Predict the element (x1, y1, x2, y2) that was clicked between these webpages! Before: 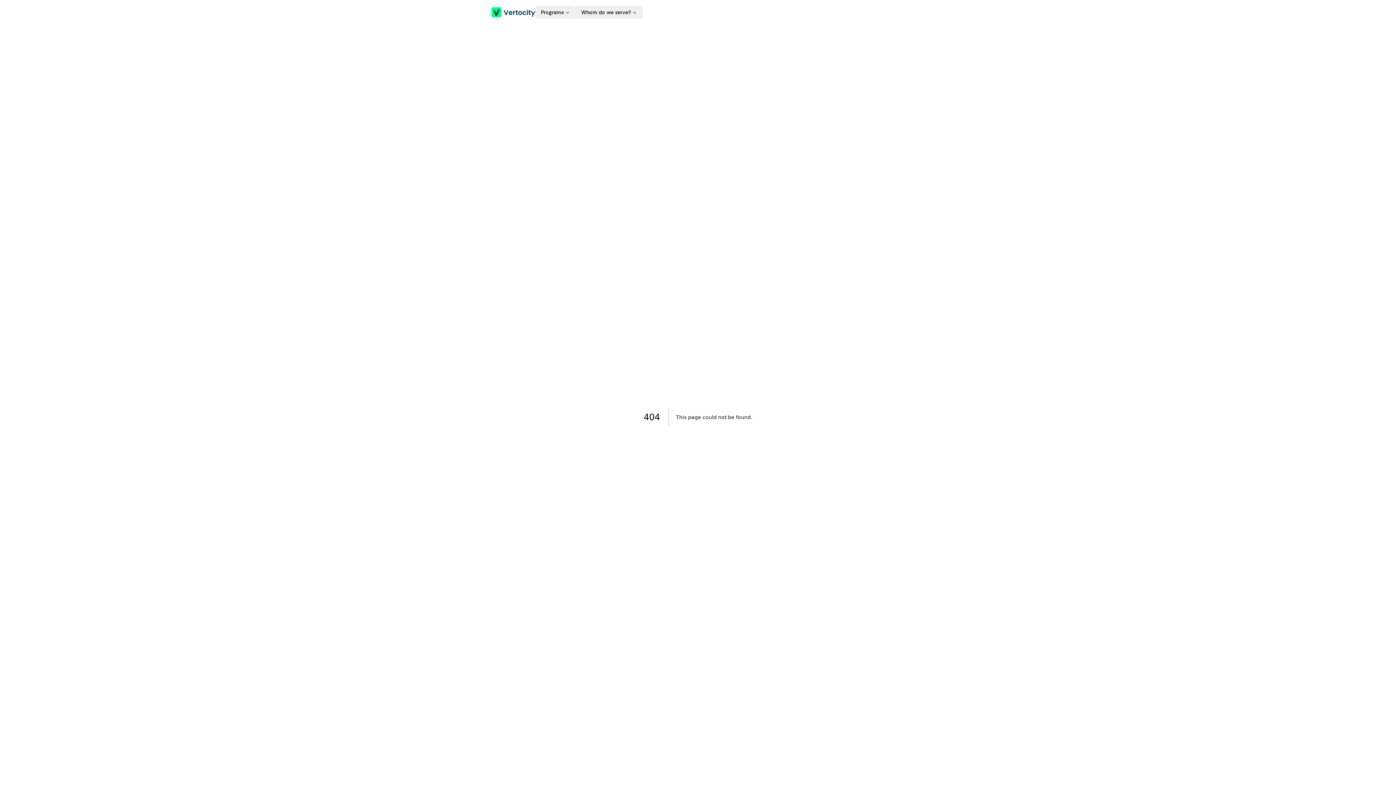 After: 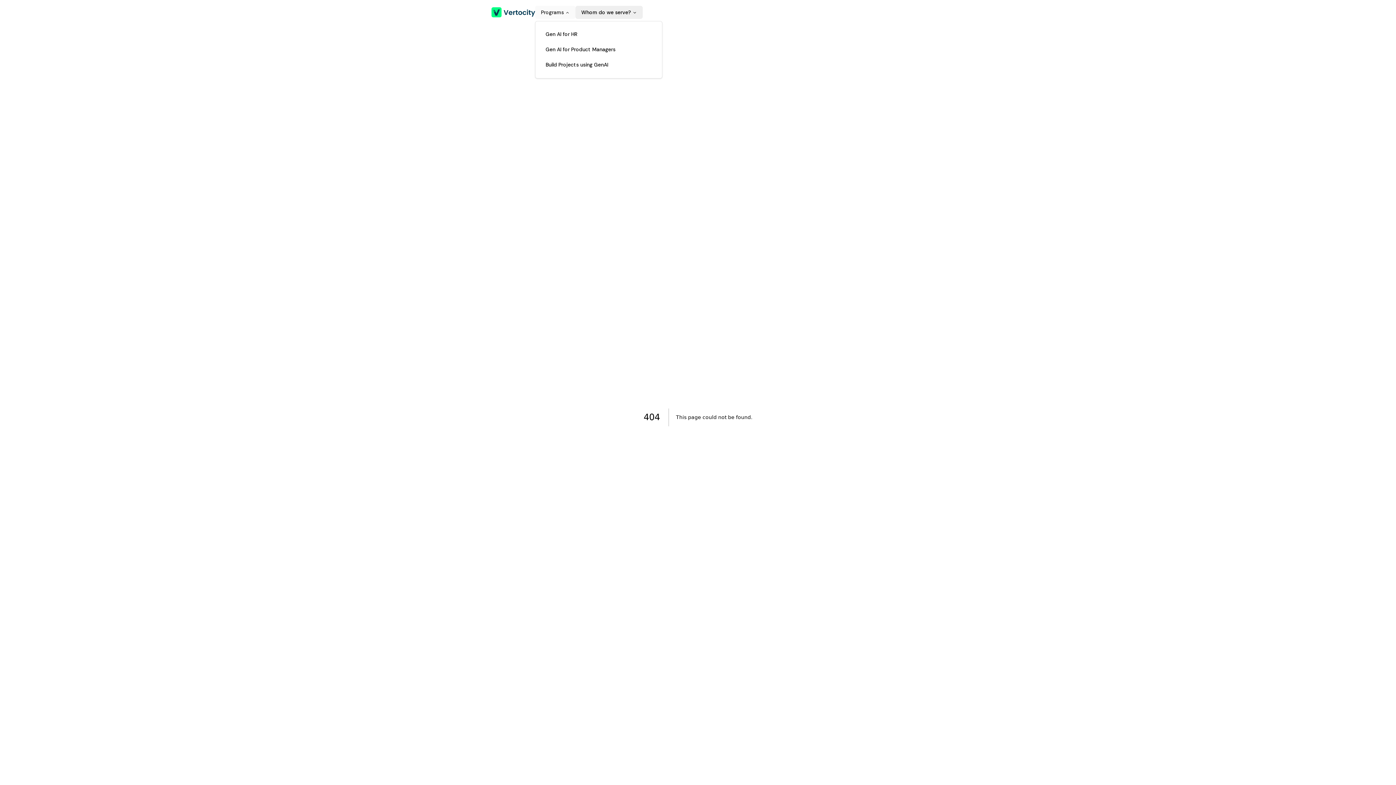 Action: label: Programs bbox: (535, 5, 575, 18)